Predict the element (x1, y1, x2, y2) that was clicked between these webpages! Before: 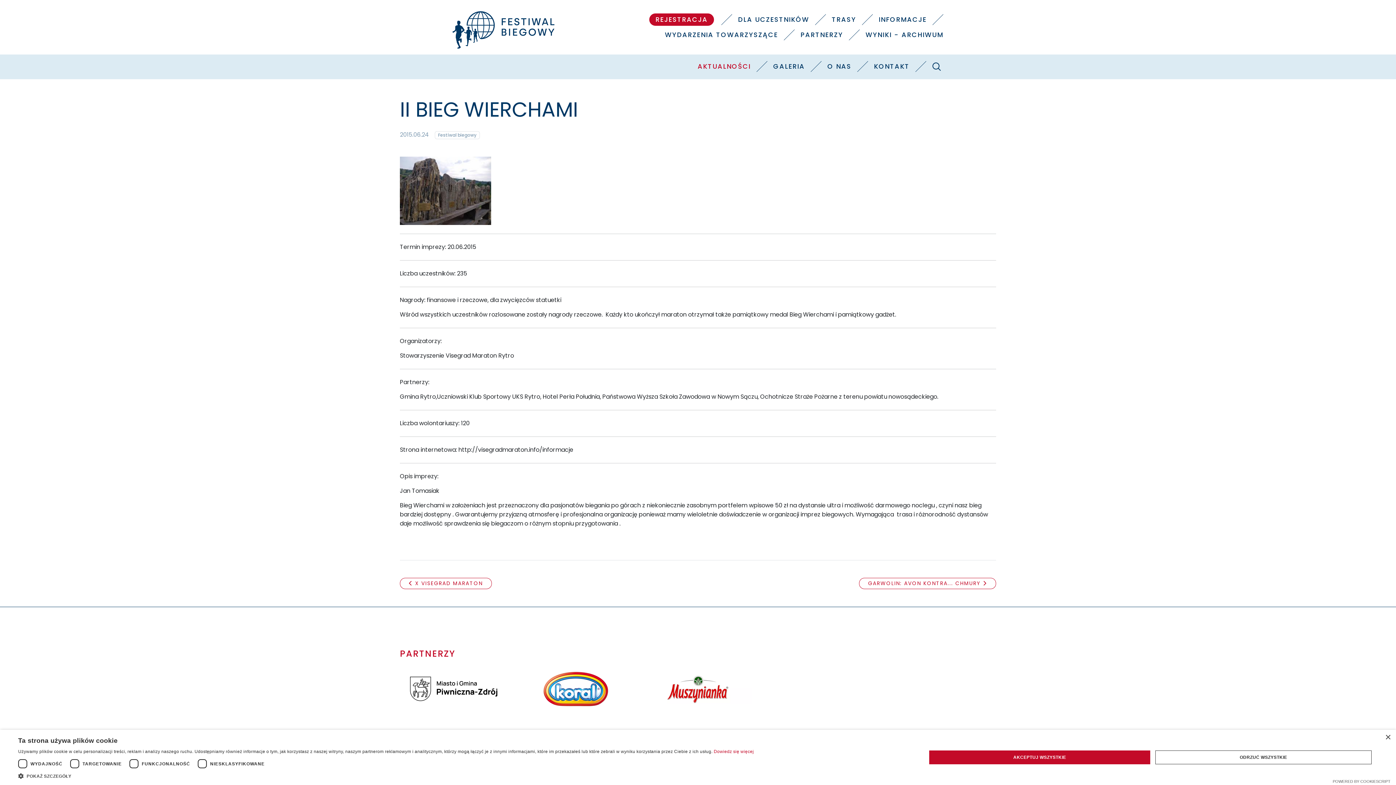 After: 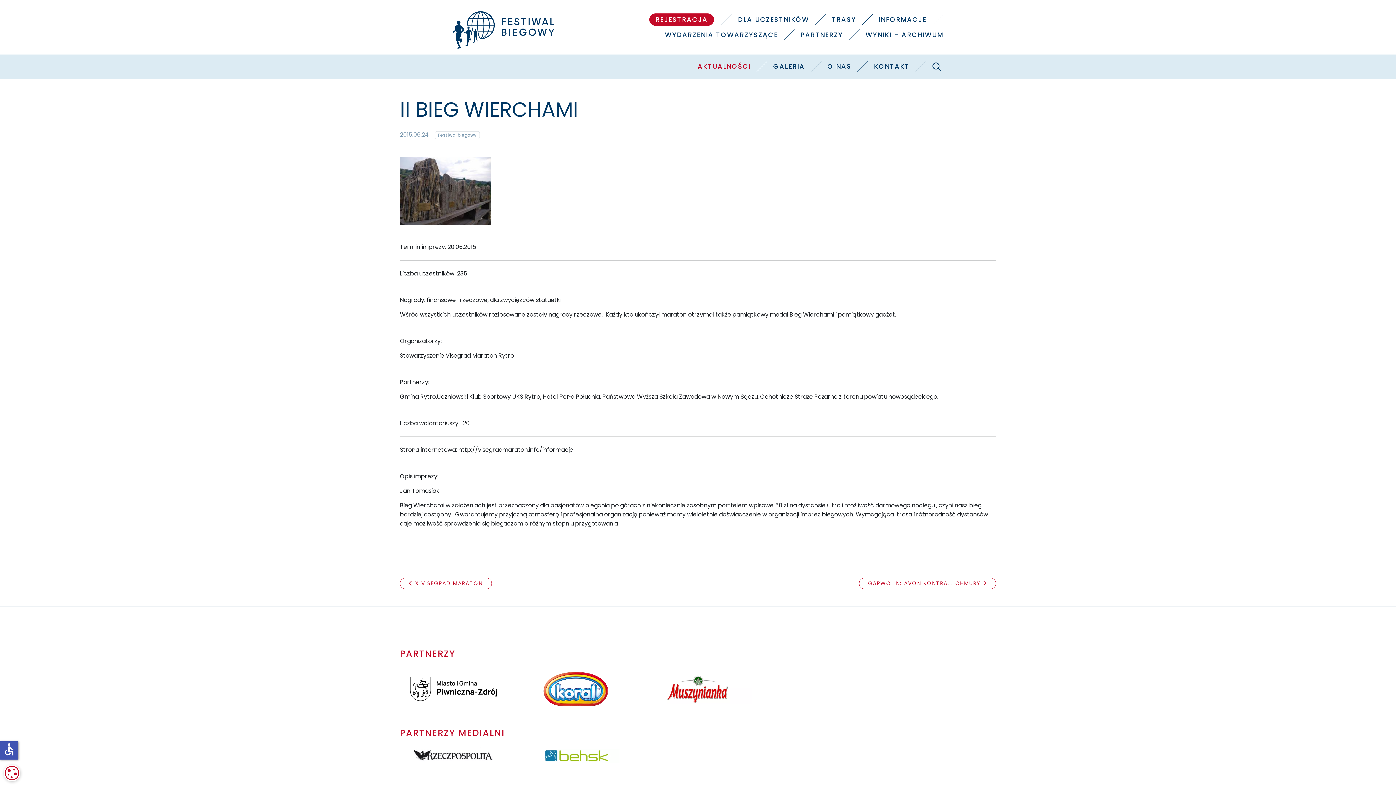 Action: label: Close bbox: (1385, 735, 1390, 740)